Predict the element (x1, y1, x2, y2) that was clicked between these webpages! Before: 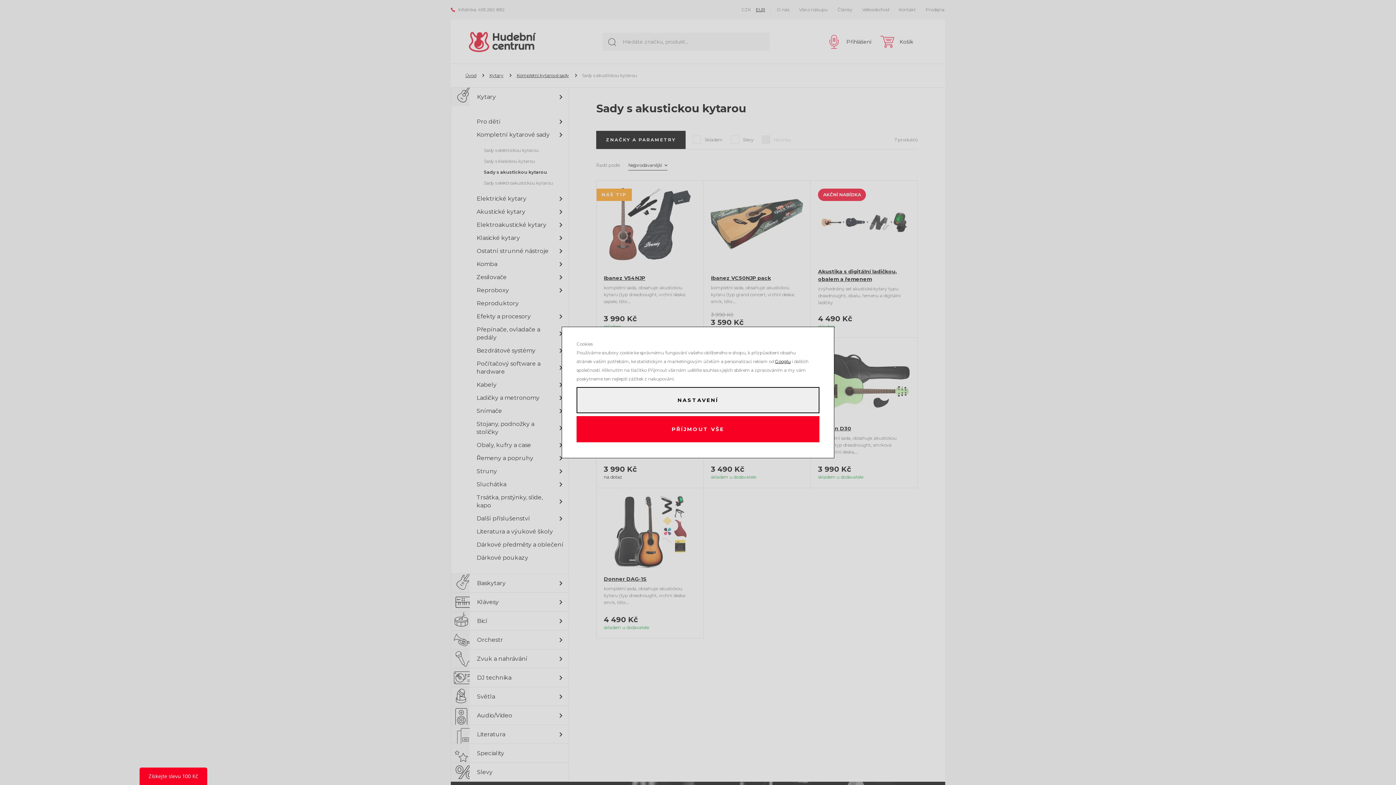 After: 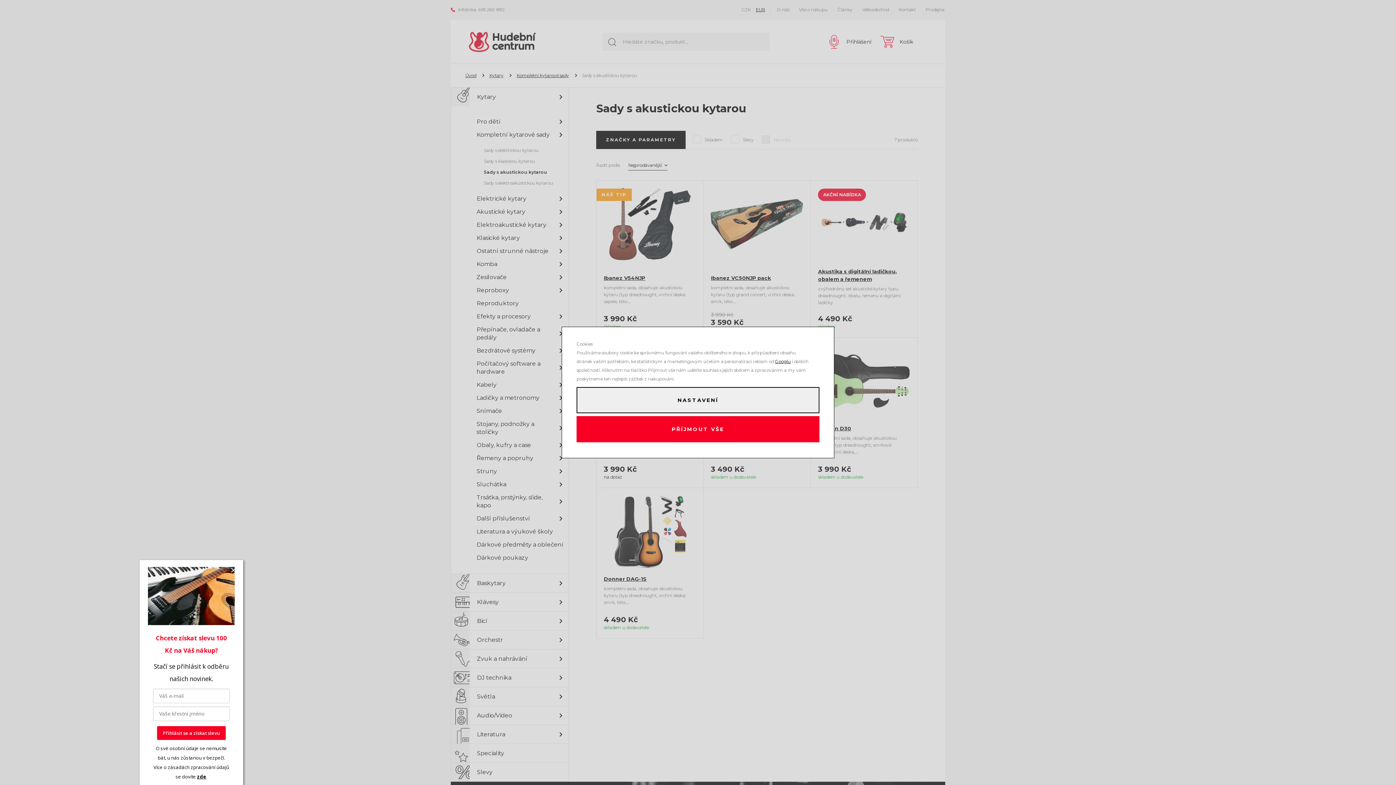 Action: label: Získejte slevu 100 Kč bbox: (139, 768, 207, 788)